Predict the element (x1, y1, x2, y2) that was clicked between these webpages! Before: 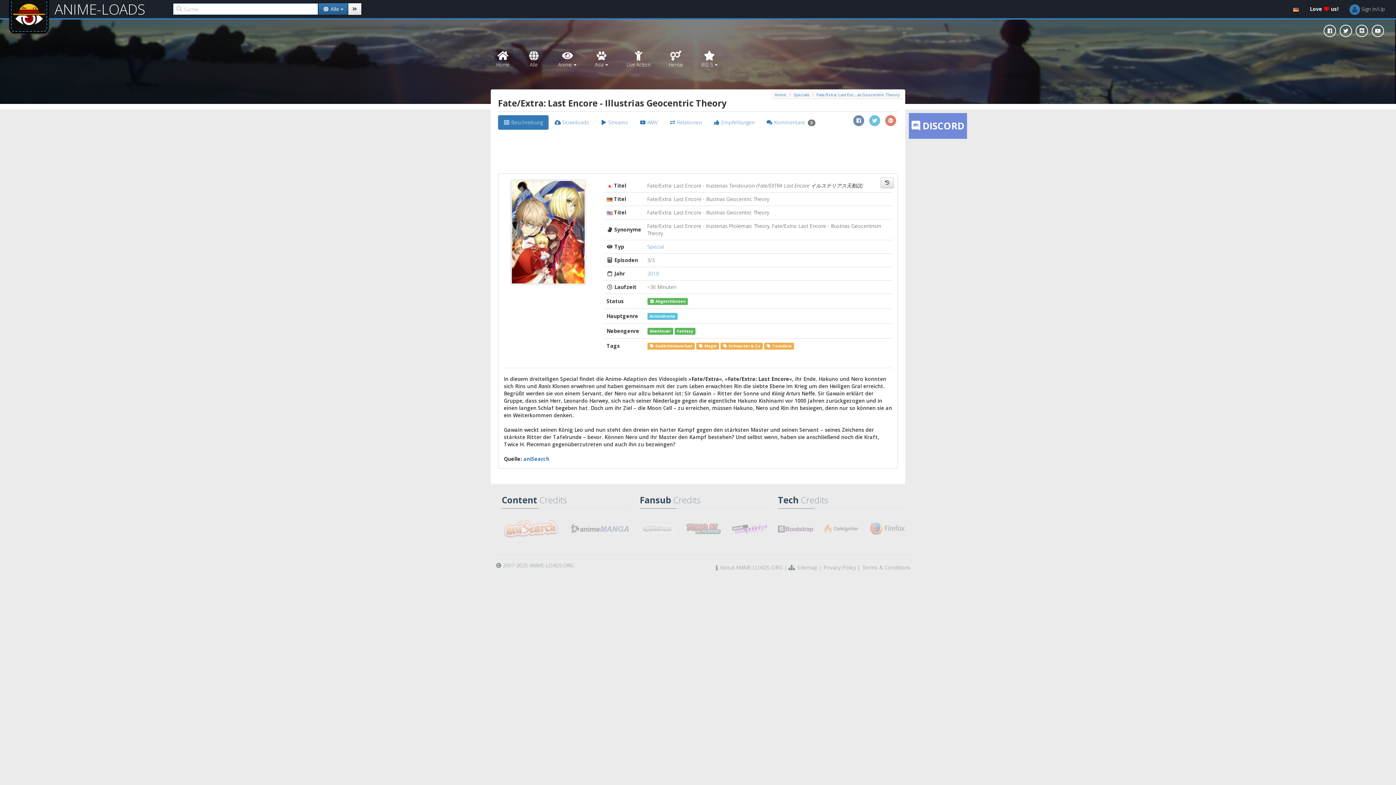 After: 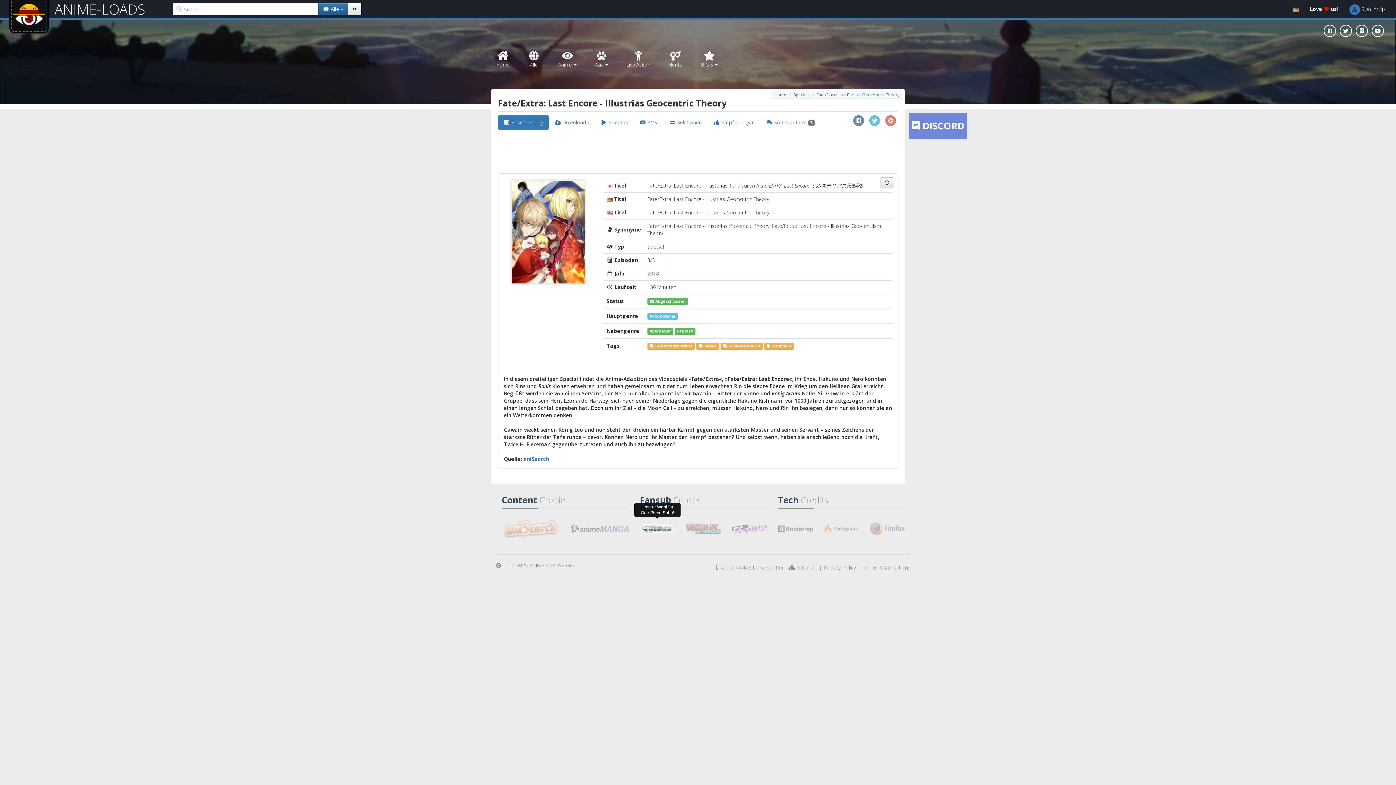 Action: bbox: (640, 520, 675, 538)